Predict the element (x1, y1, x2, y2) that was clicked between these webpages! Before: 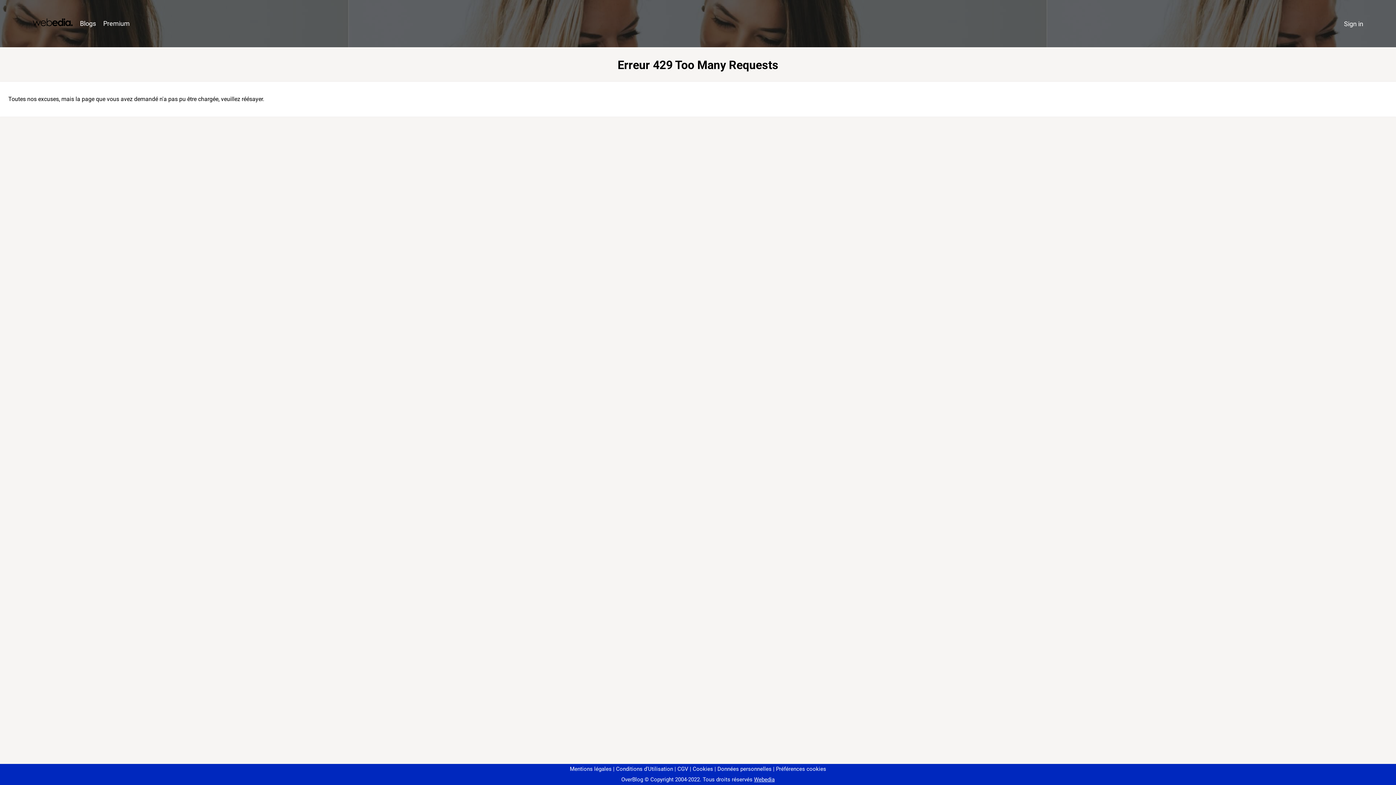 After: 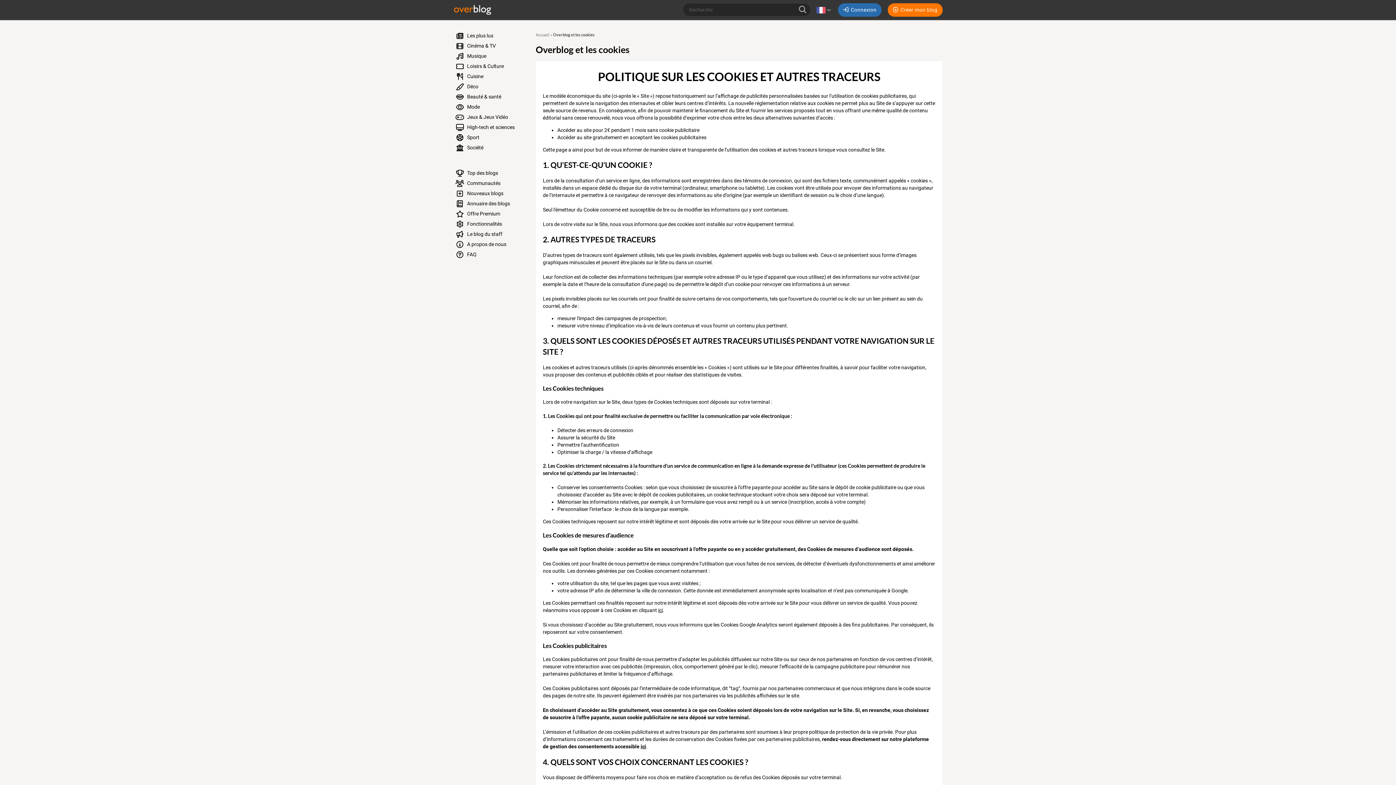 Action: bbox: (690, 766, 713, 772) label: Cookies